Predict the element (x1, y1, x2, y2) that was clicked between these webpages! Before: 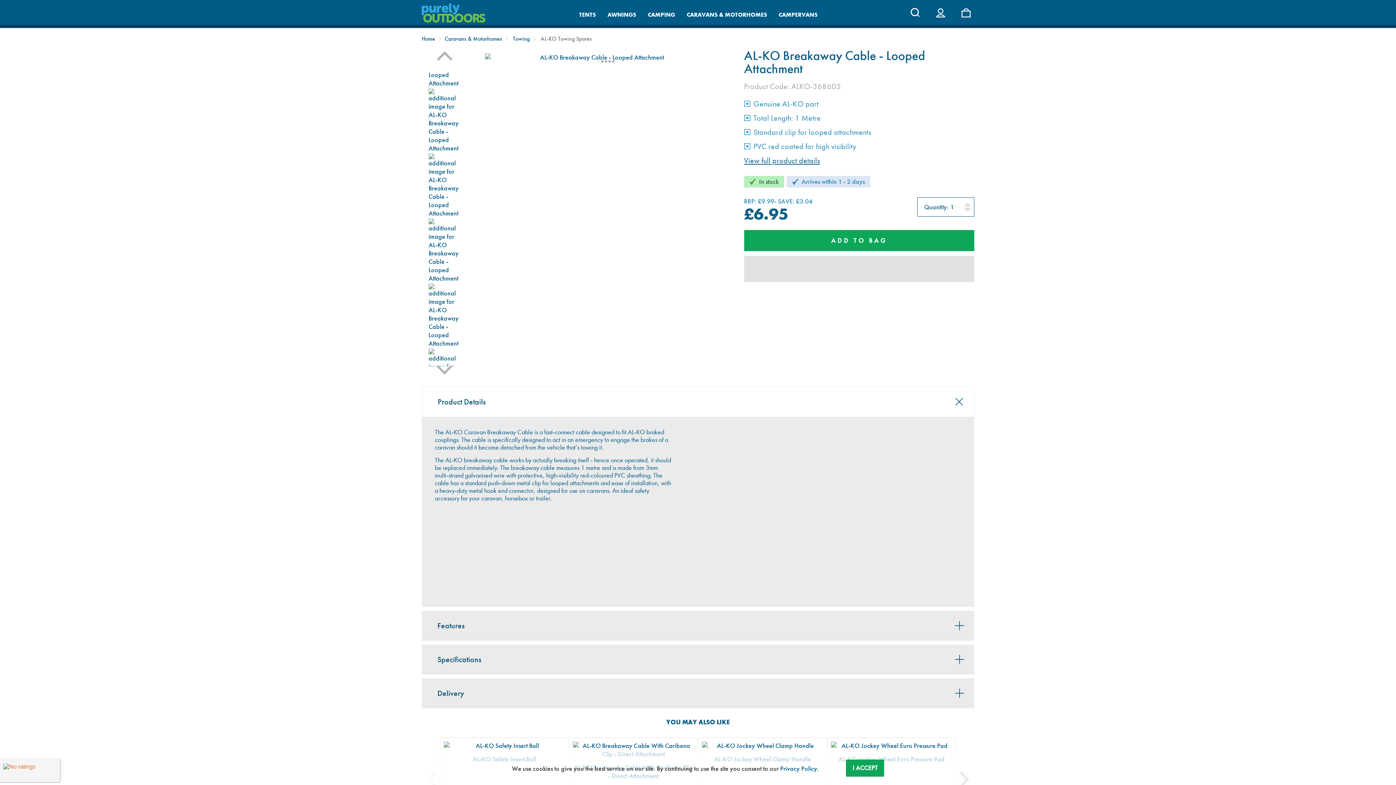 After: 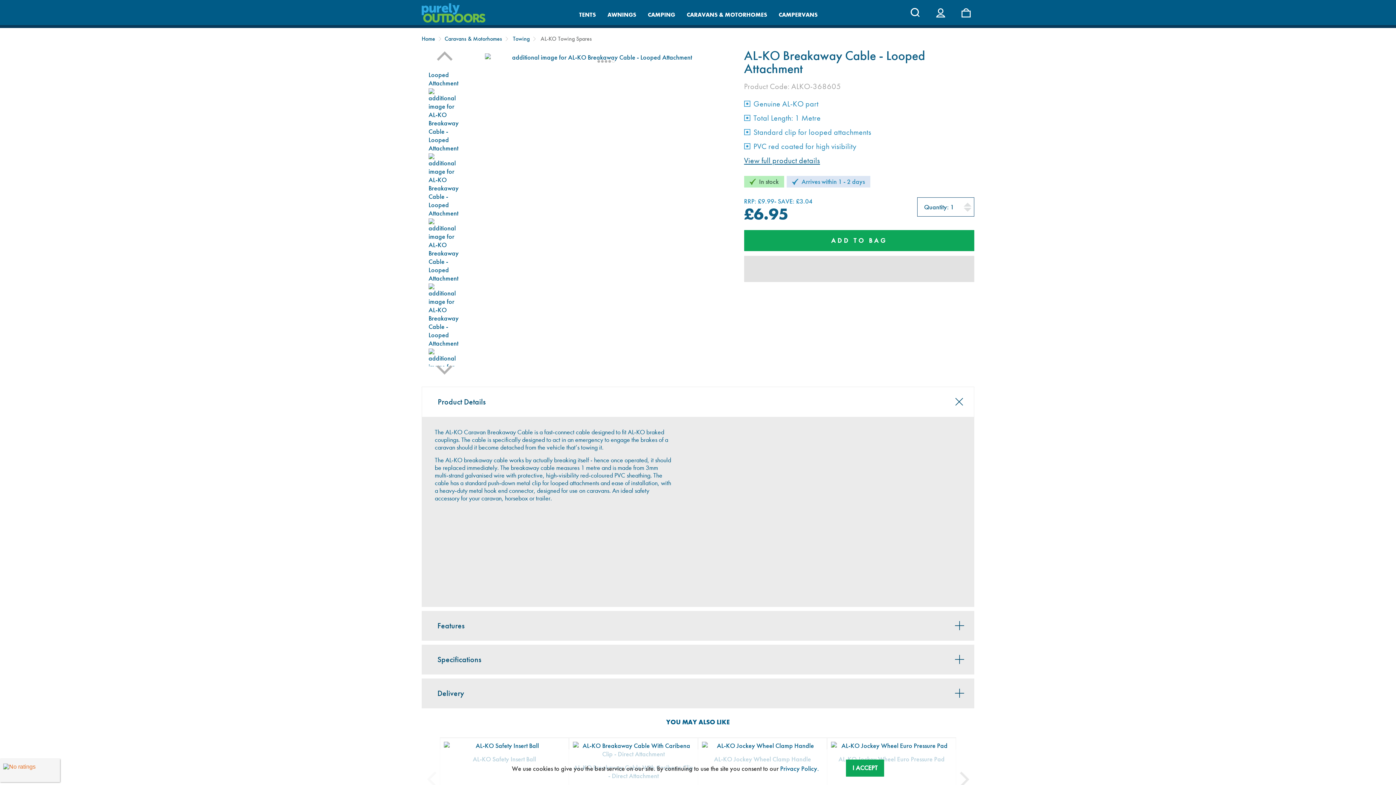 Action: bbox: (436, 43, 453, 79) label: Previous